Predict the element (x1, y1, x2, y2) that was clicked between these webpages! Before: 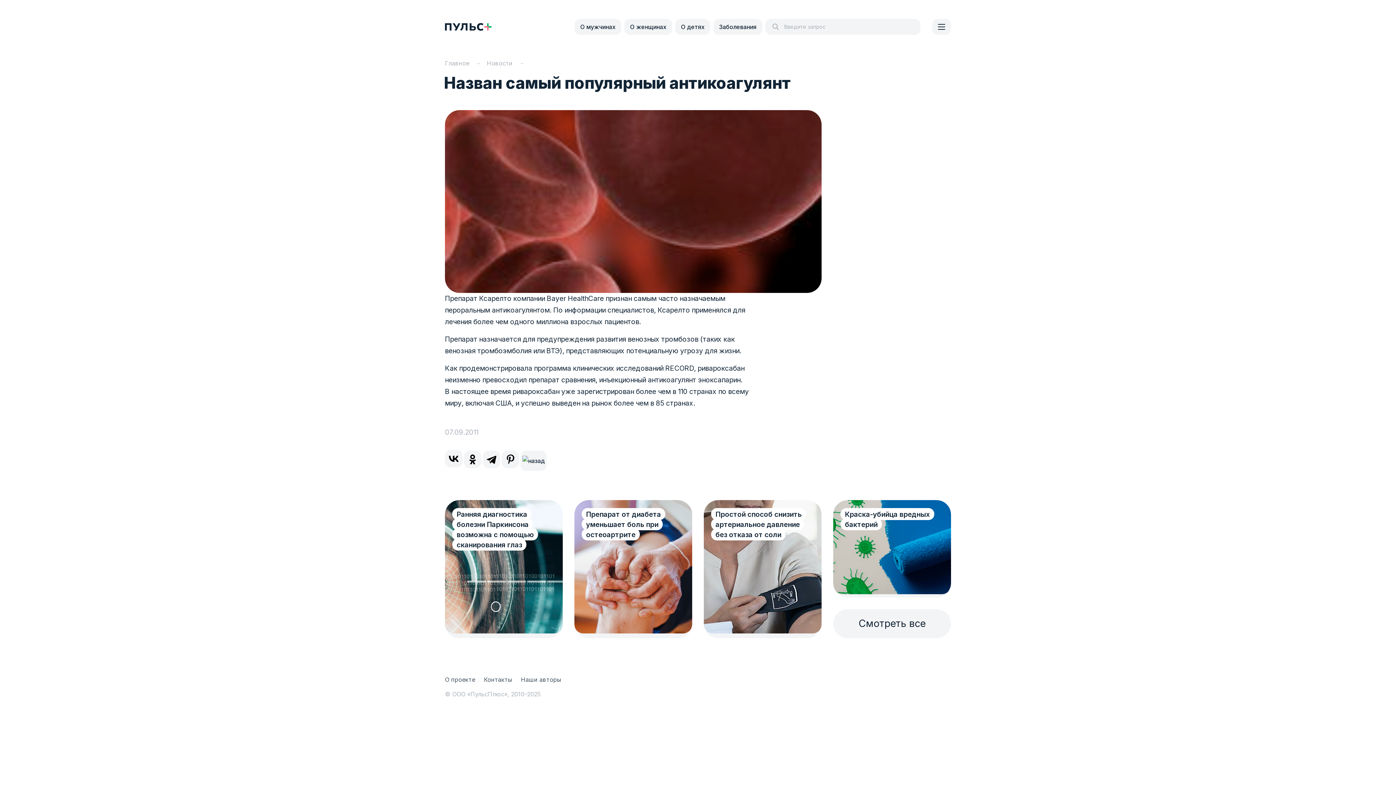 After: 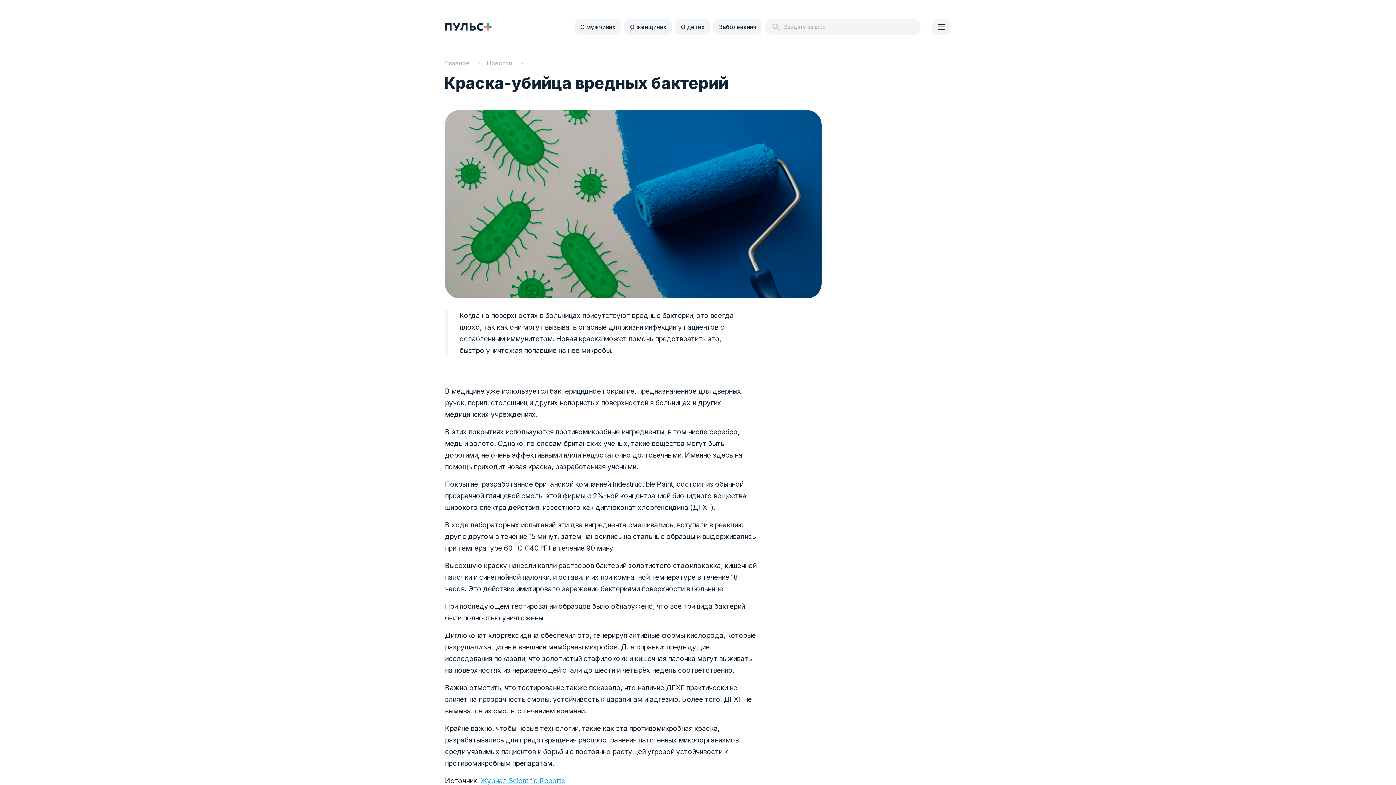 Action: label: Краска-убийца вредных бактерий bbox: (845, 510, 930, 529)